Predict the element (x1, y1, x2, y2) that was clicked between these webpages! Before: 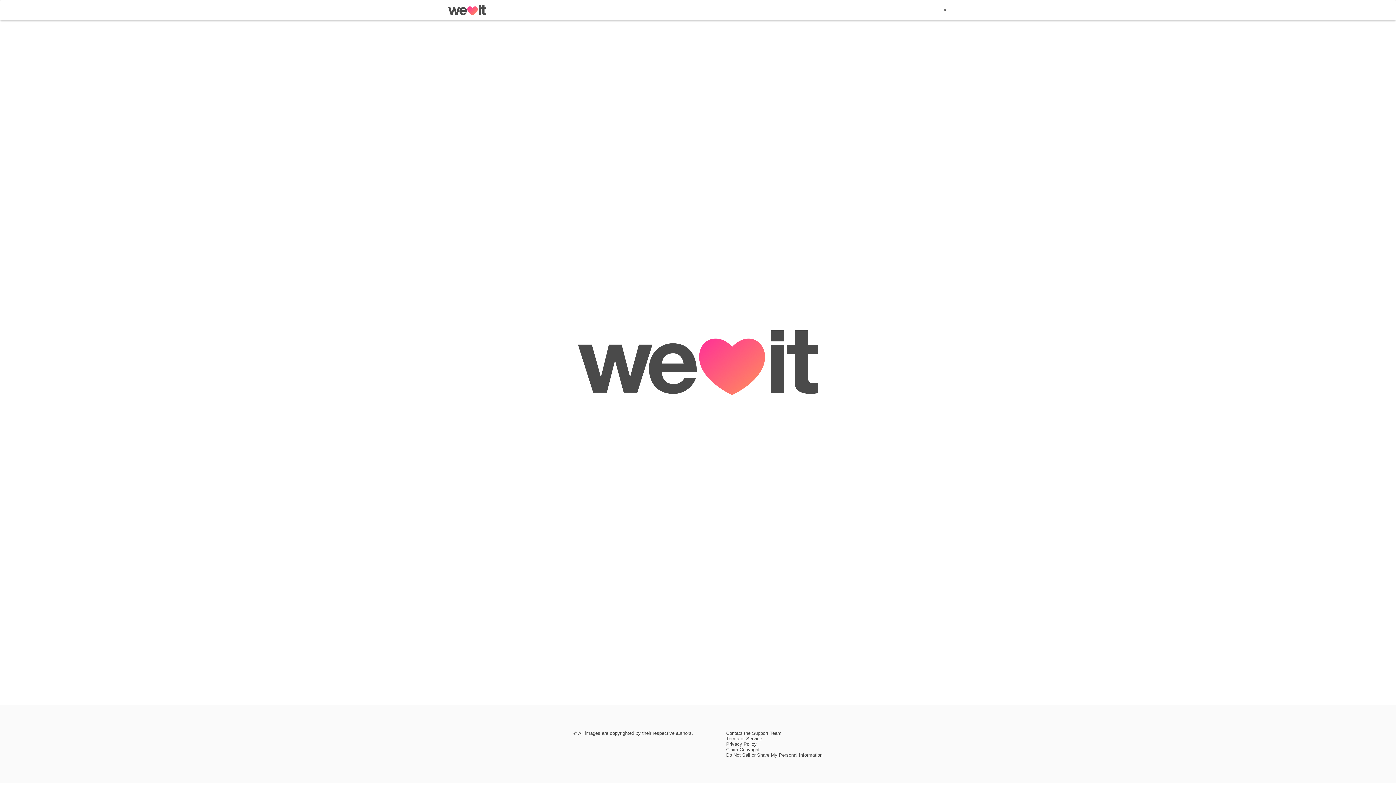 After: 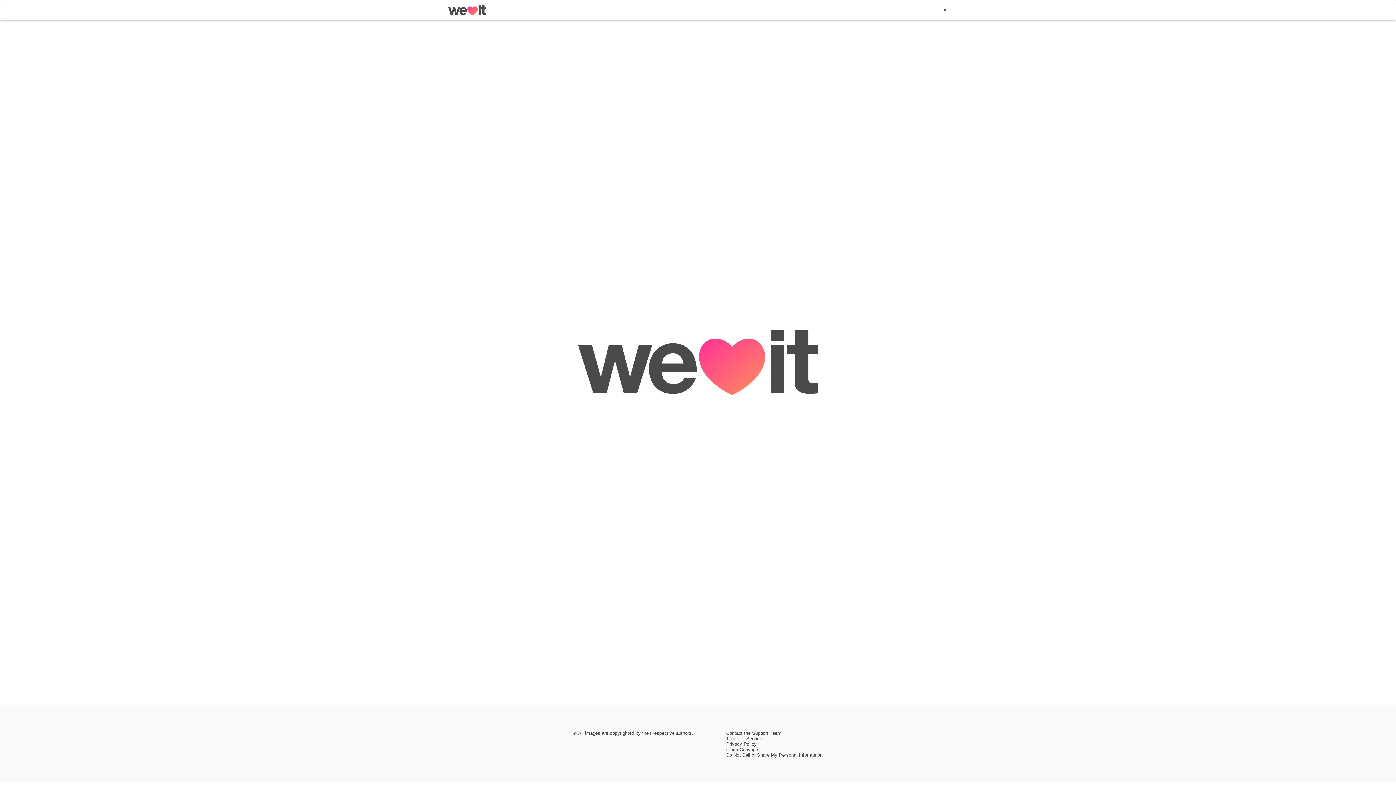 Action: label: Do Not Sell or Share My Personal Information bbox: (726, 752, 822, 758)